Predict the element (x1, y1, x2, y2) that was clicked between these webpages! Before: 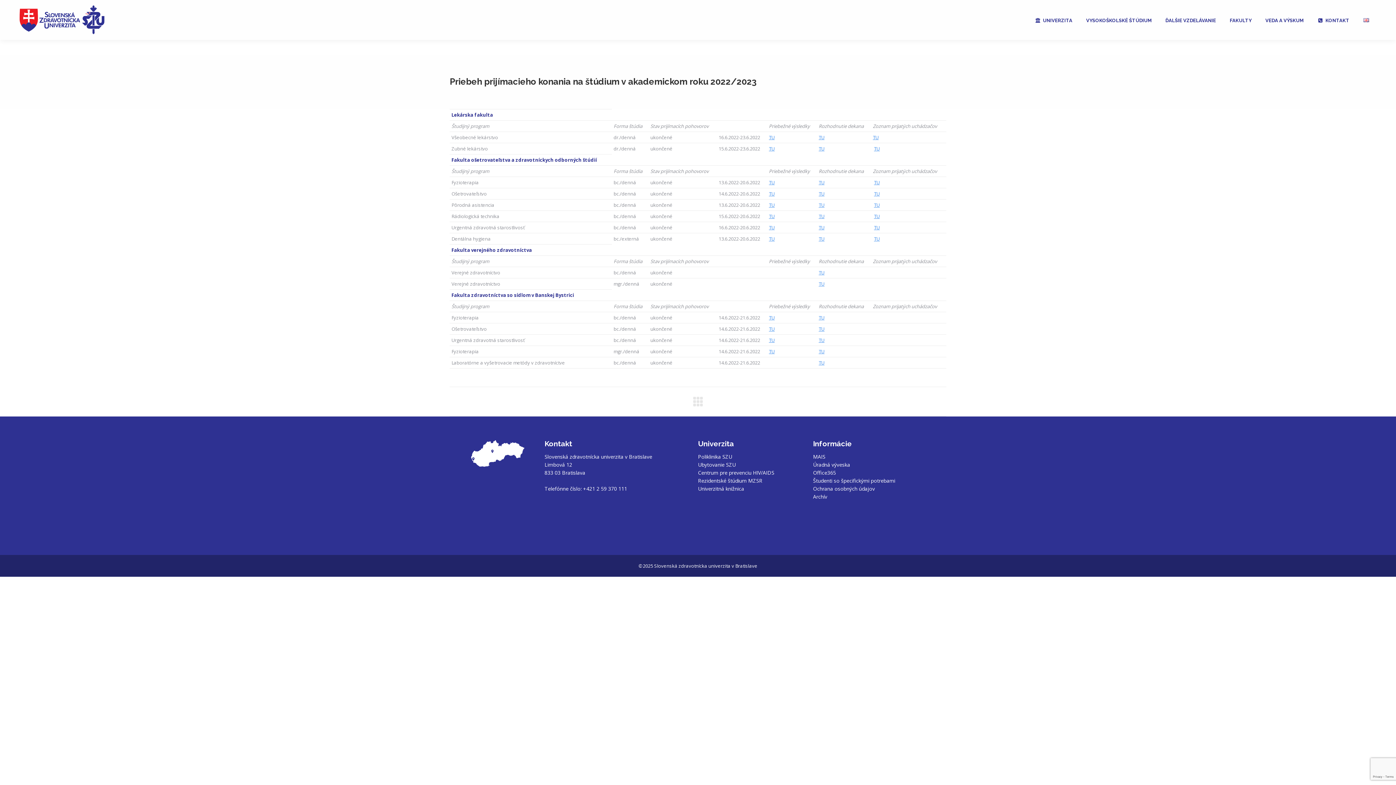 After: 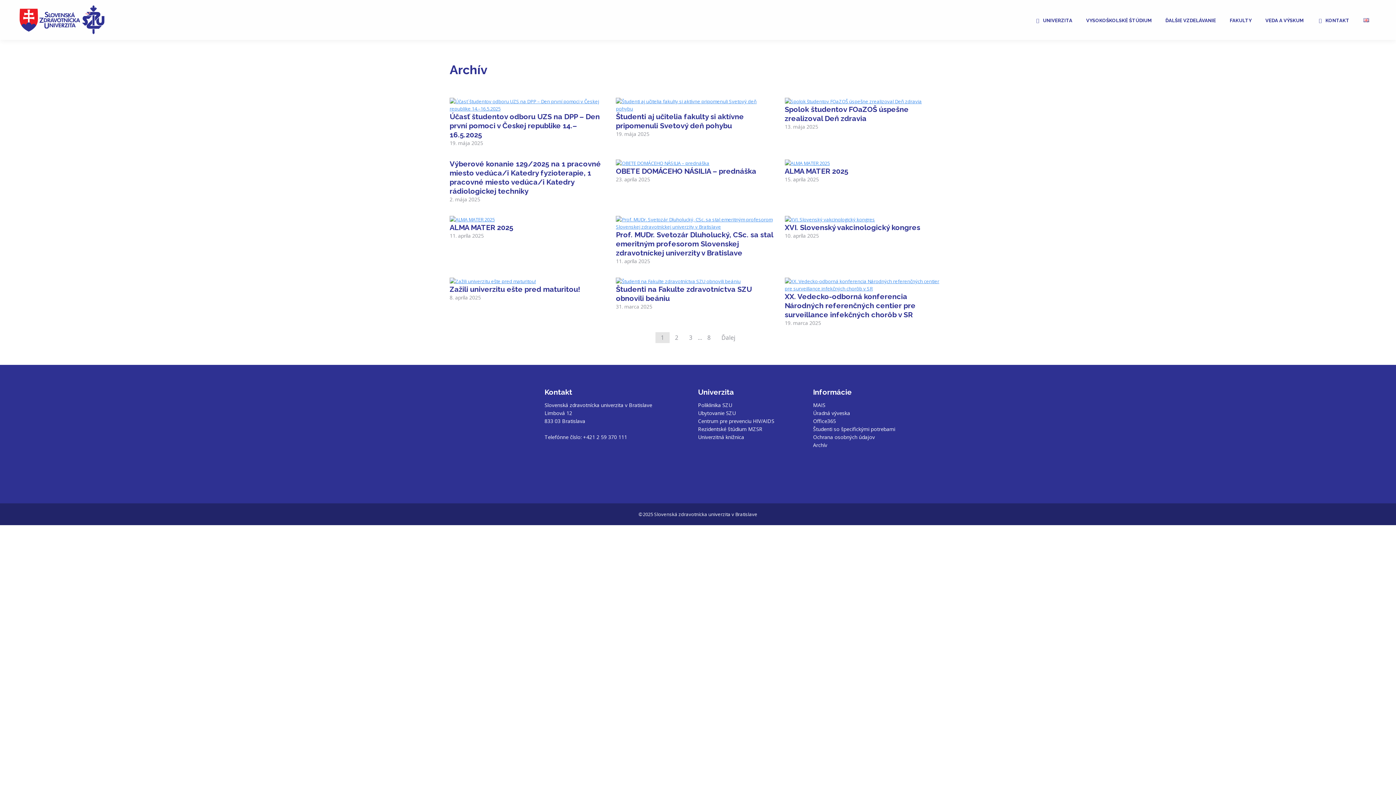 Action: bbox: (813, 493, 827, 500) label: Archív